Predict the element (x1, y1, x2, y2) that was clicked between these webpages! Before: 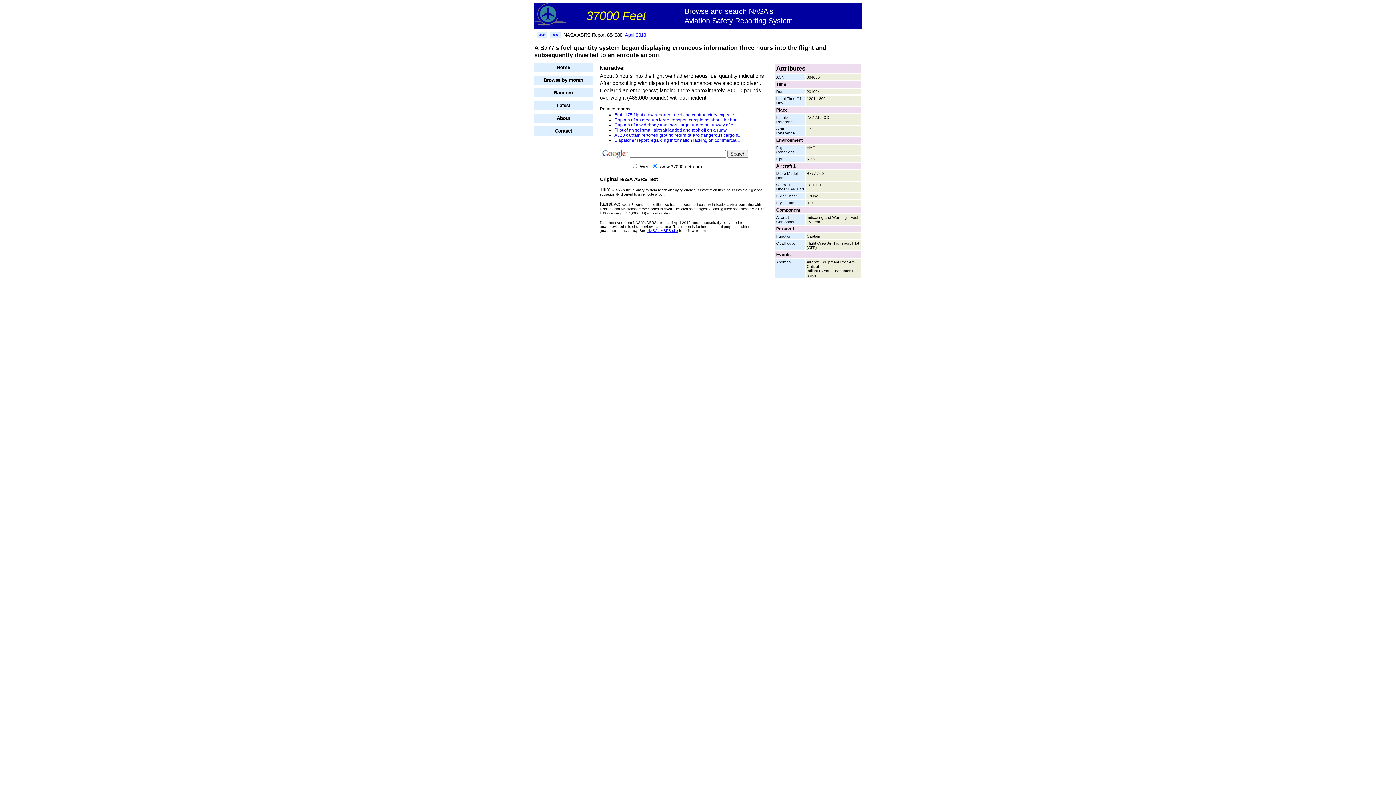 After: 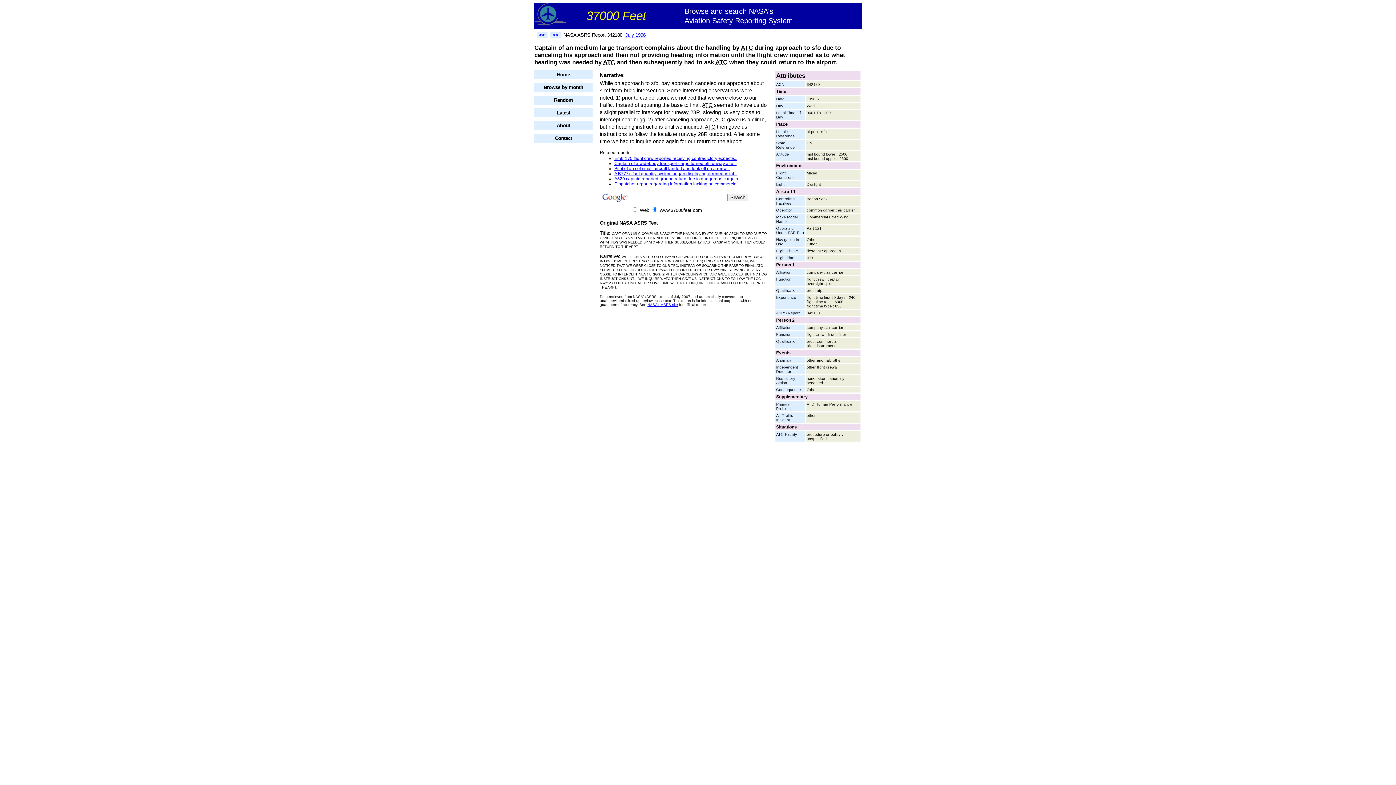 Action: bbox: (614, 117, 741, 122) label: Captain of an medium large transport complains about the han...